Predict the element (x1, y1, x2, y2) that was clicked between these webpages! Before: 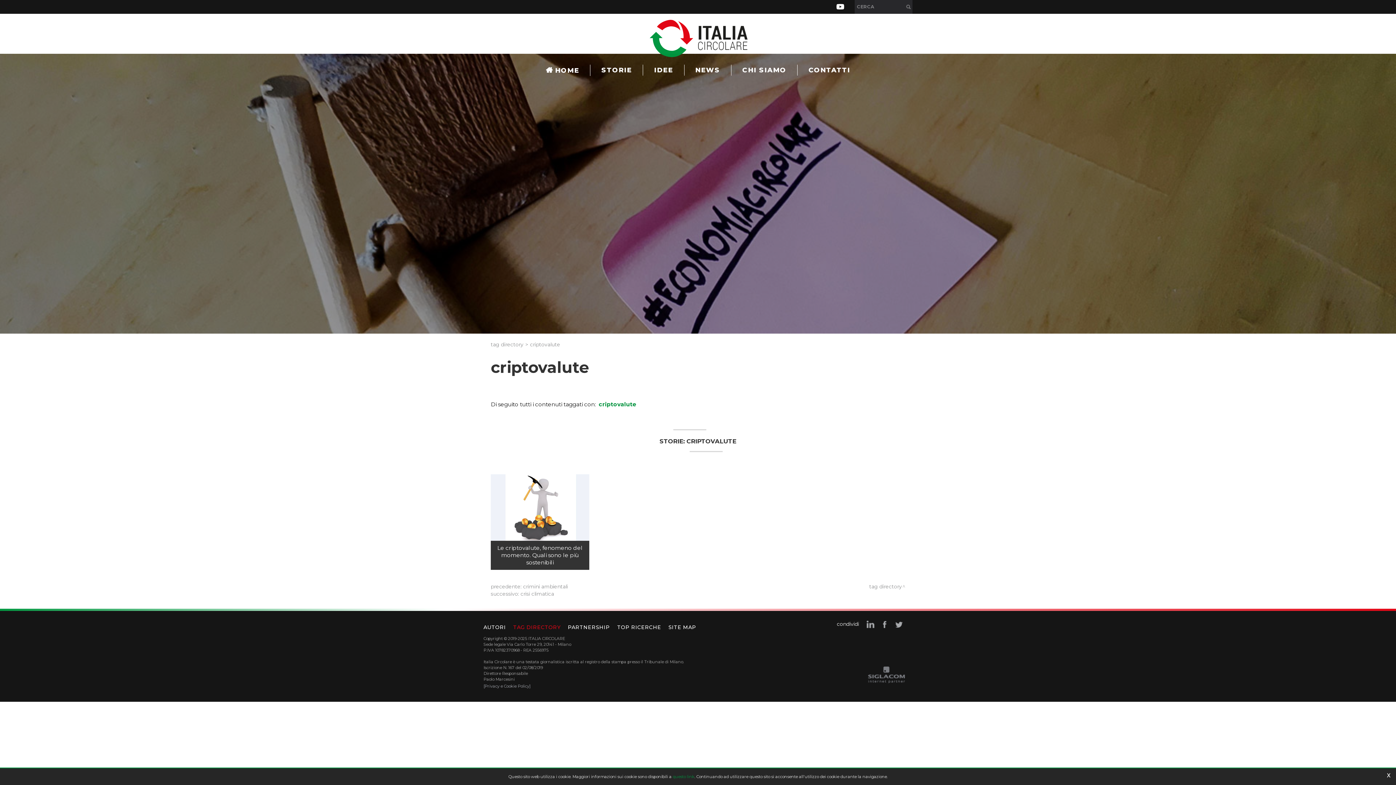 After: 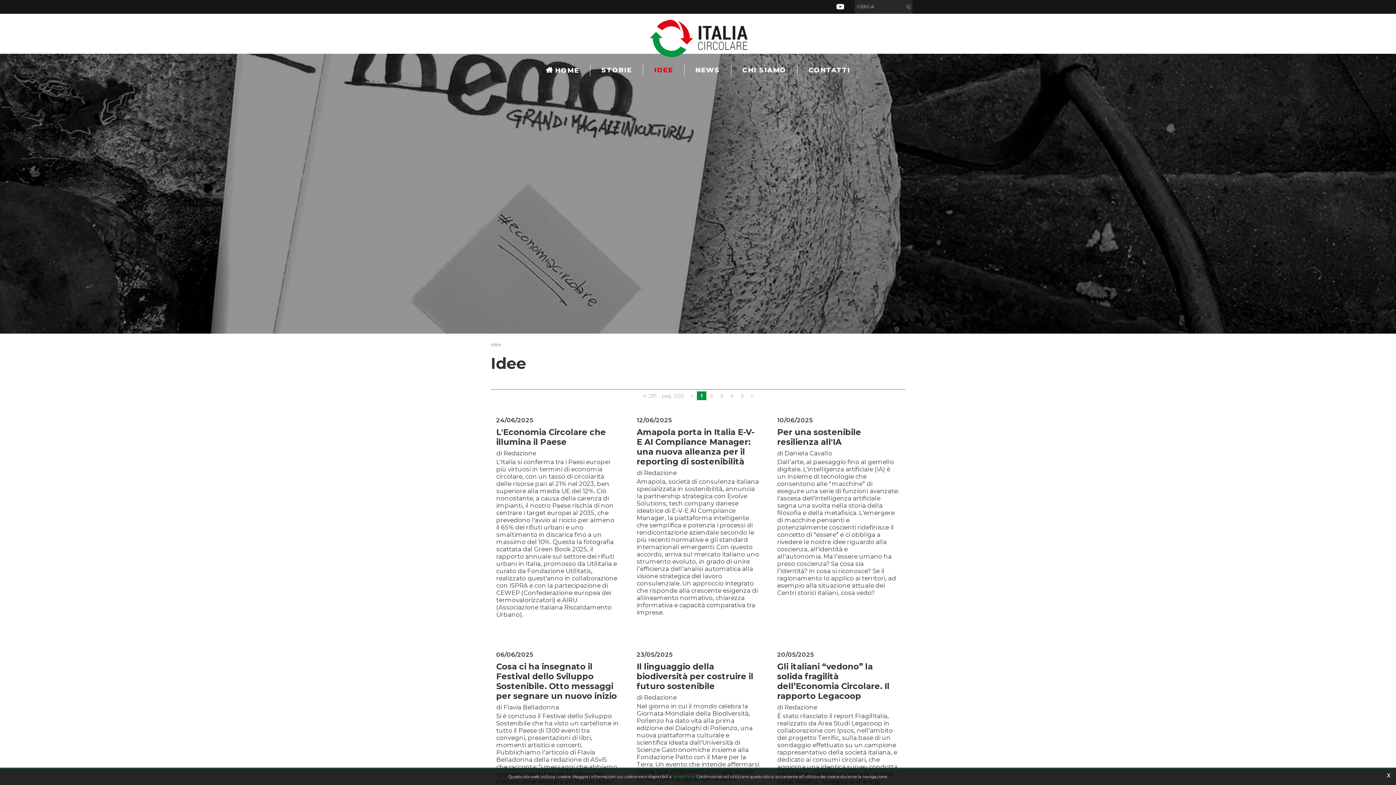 Action: label: IDEE bbox: (643, 64, 684, 75)